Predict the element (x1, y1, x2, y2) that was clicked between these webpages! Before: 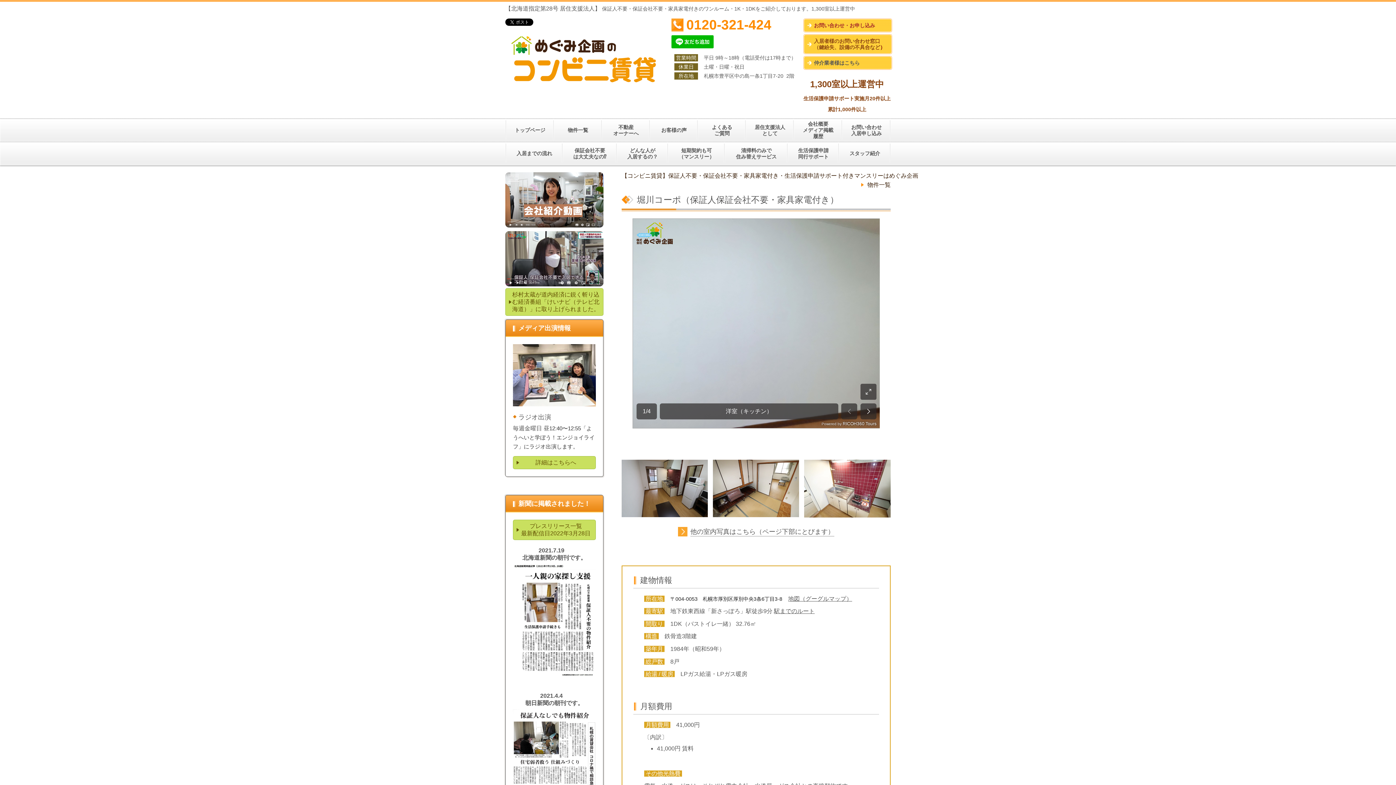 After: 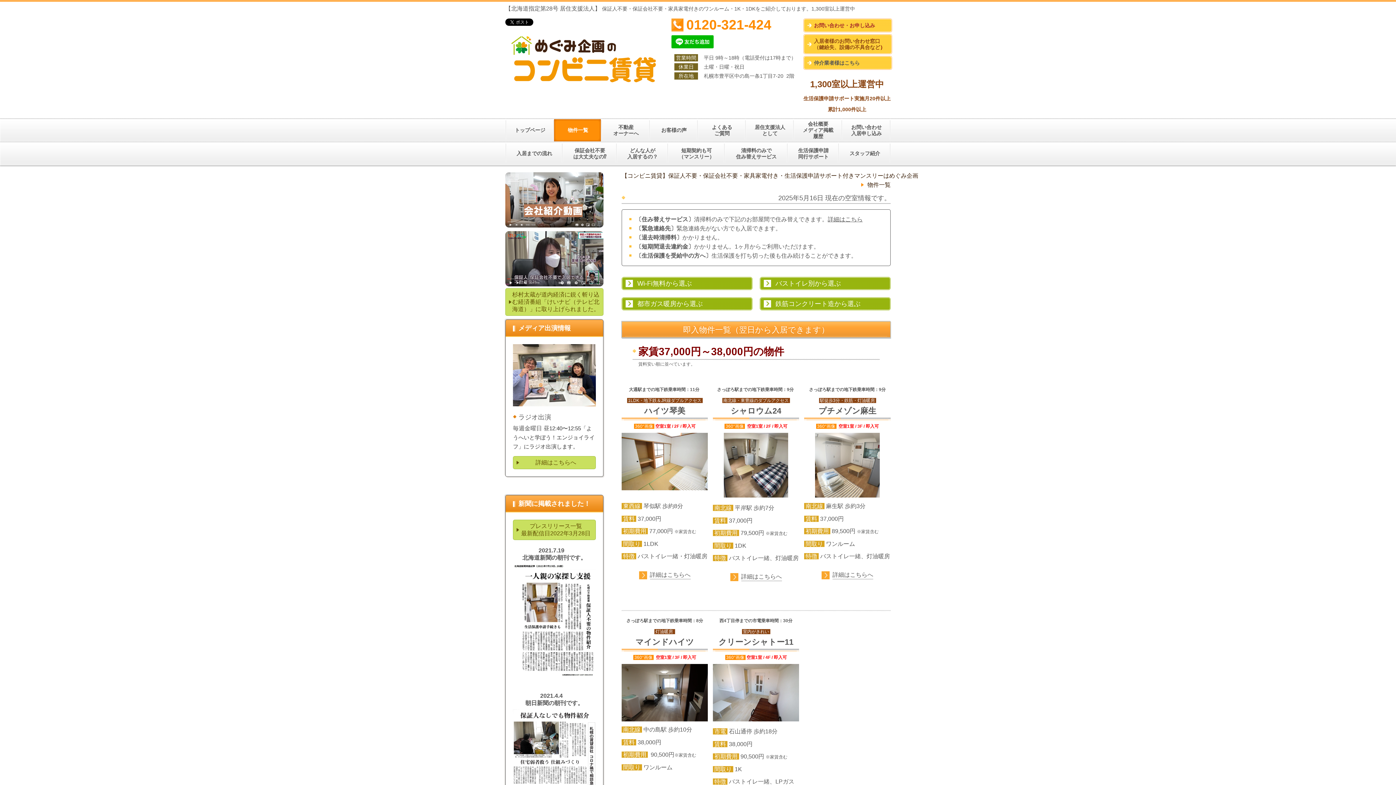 Action: label: 物件一覧 bbox: (867, 181, 890, 188)